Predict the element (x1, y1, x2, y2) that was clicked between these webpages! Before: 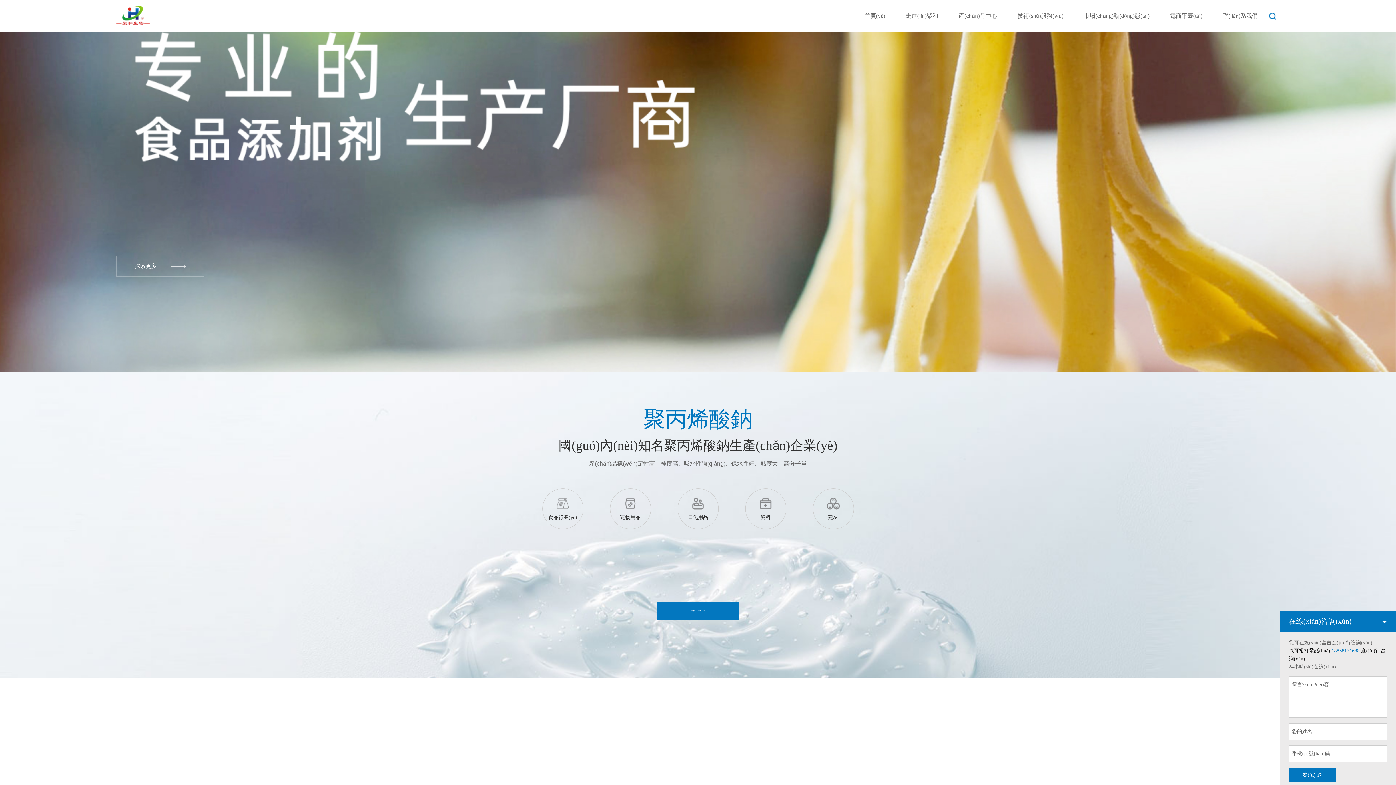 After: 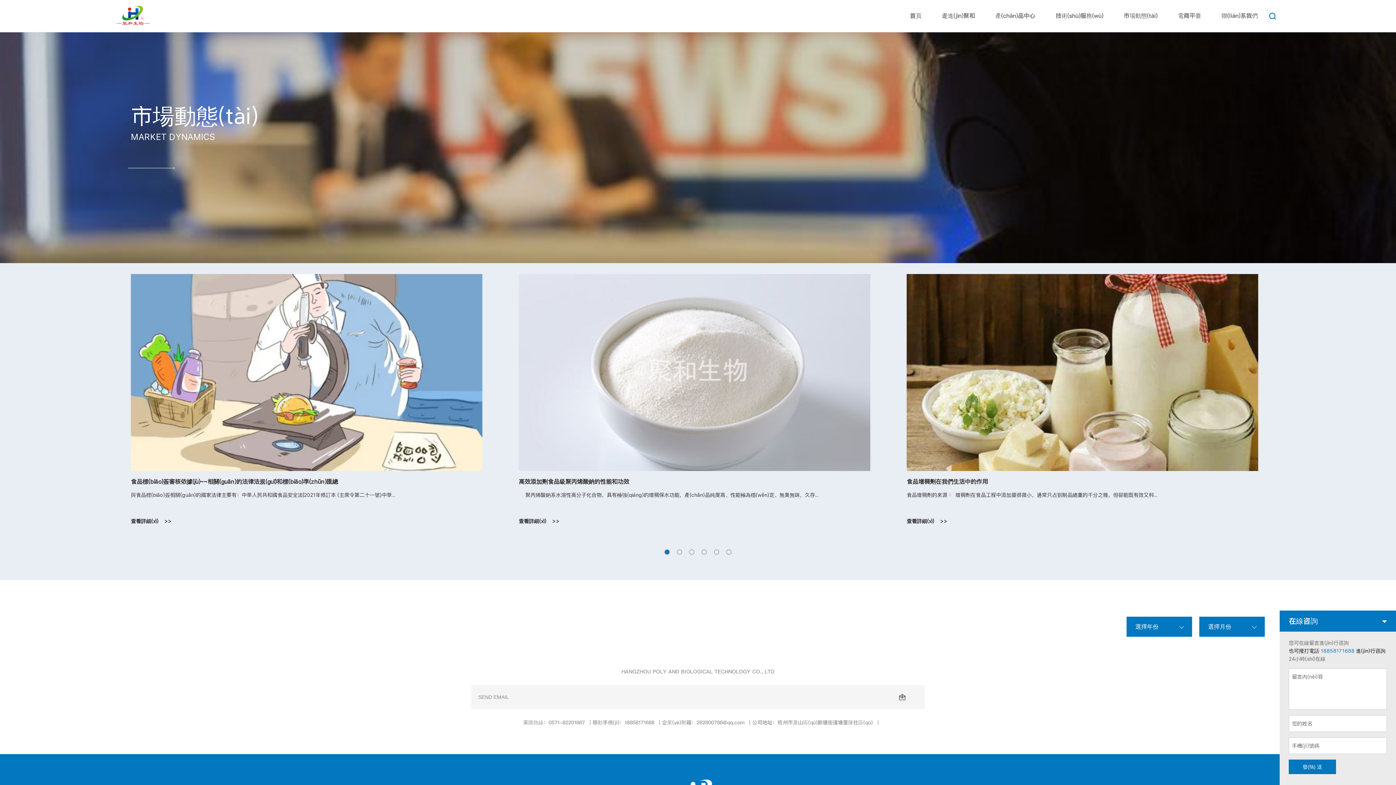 Action: bbox: (1082, 0, 1151, 32) label: 市場(chǎng)動(dòng)態(tài)